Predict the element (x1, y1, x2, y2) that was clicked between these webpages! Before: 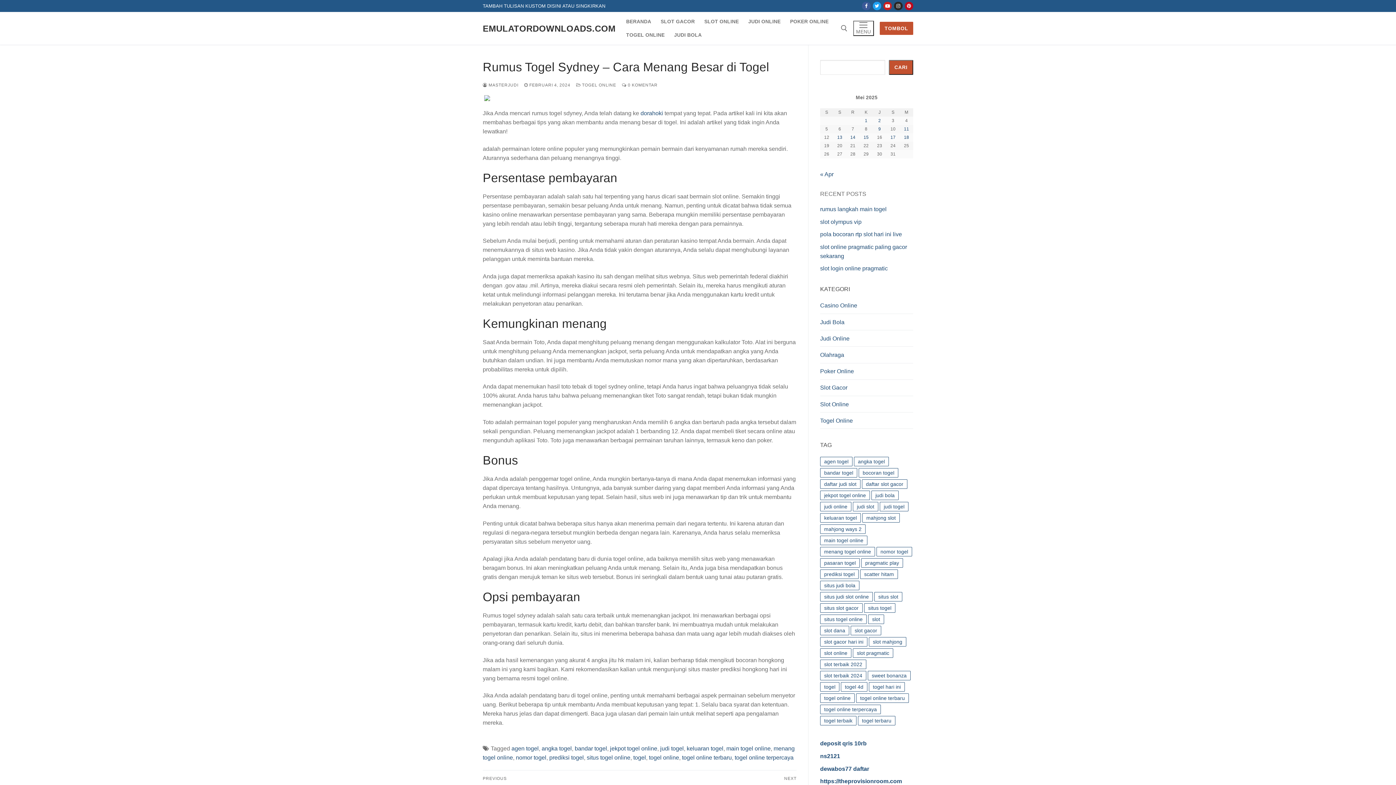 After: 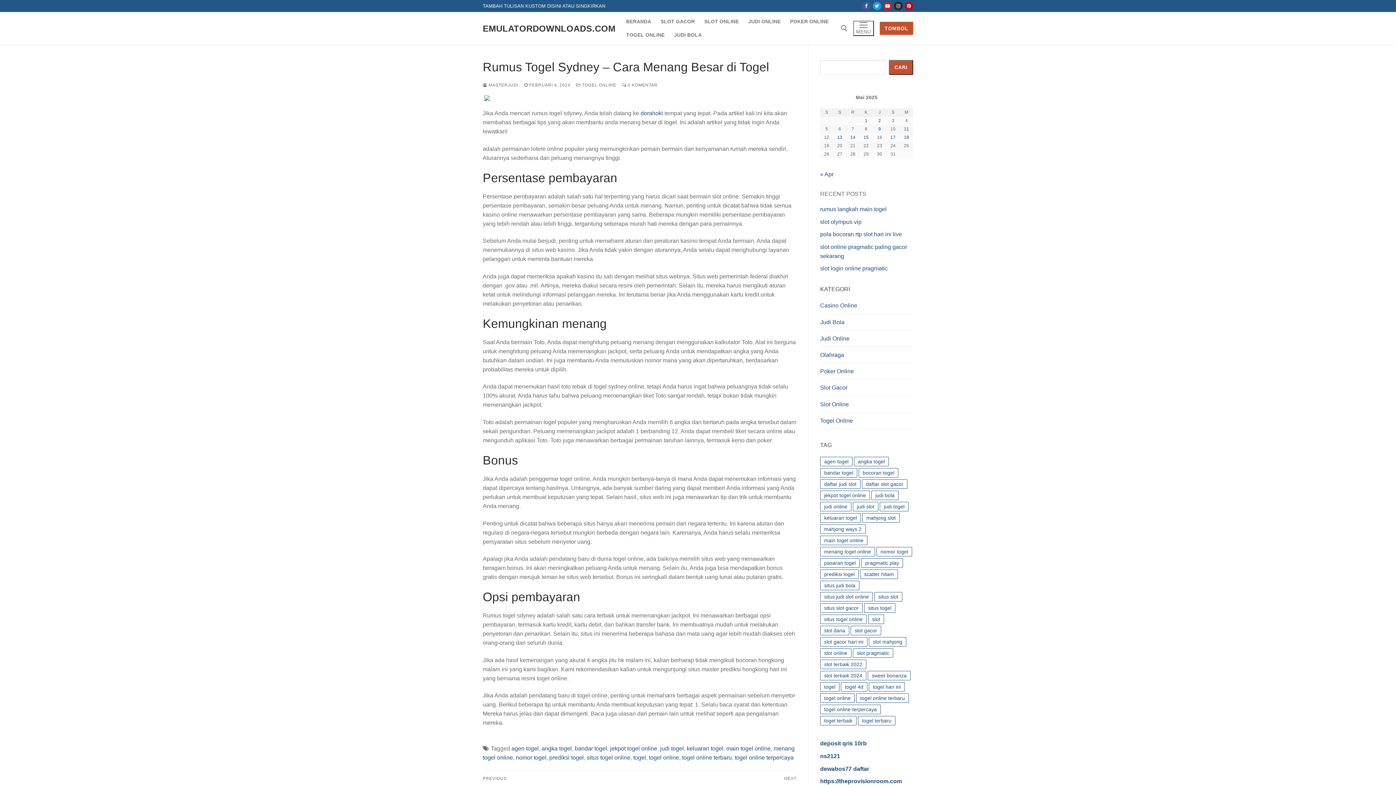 Action: label: Twitter bbox: (872, 1, 881, 10)